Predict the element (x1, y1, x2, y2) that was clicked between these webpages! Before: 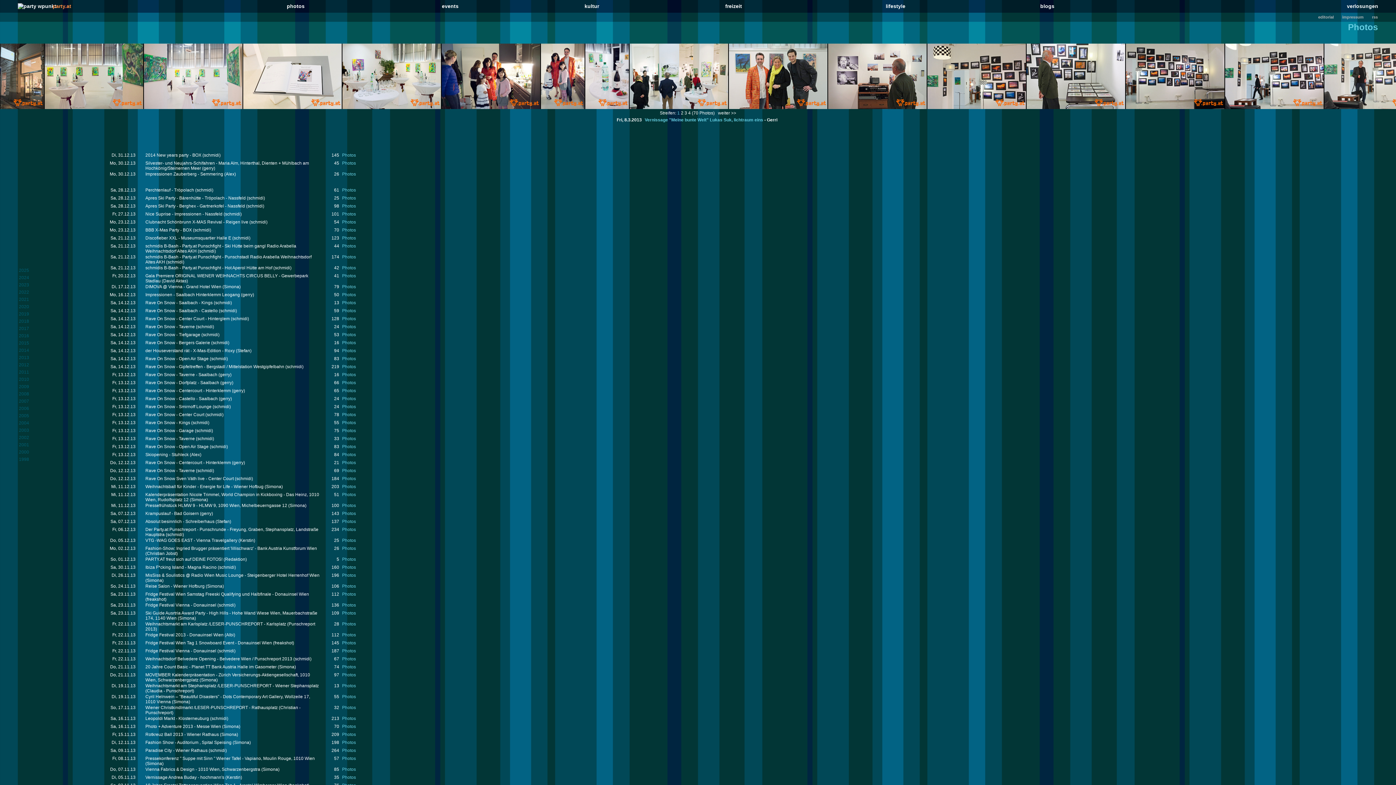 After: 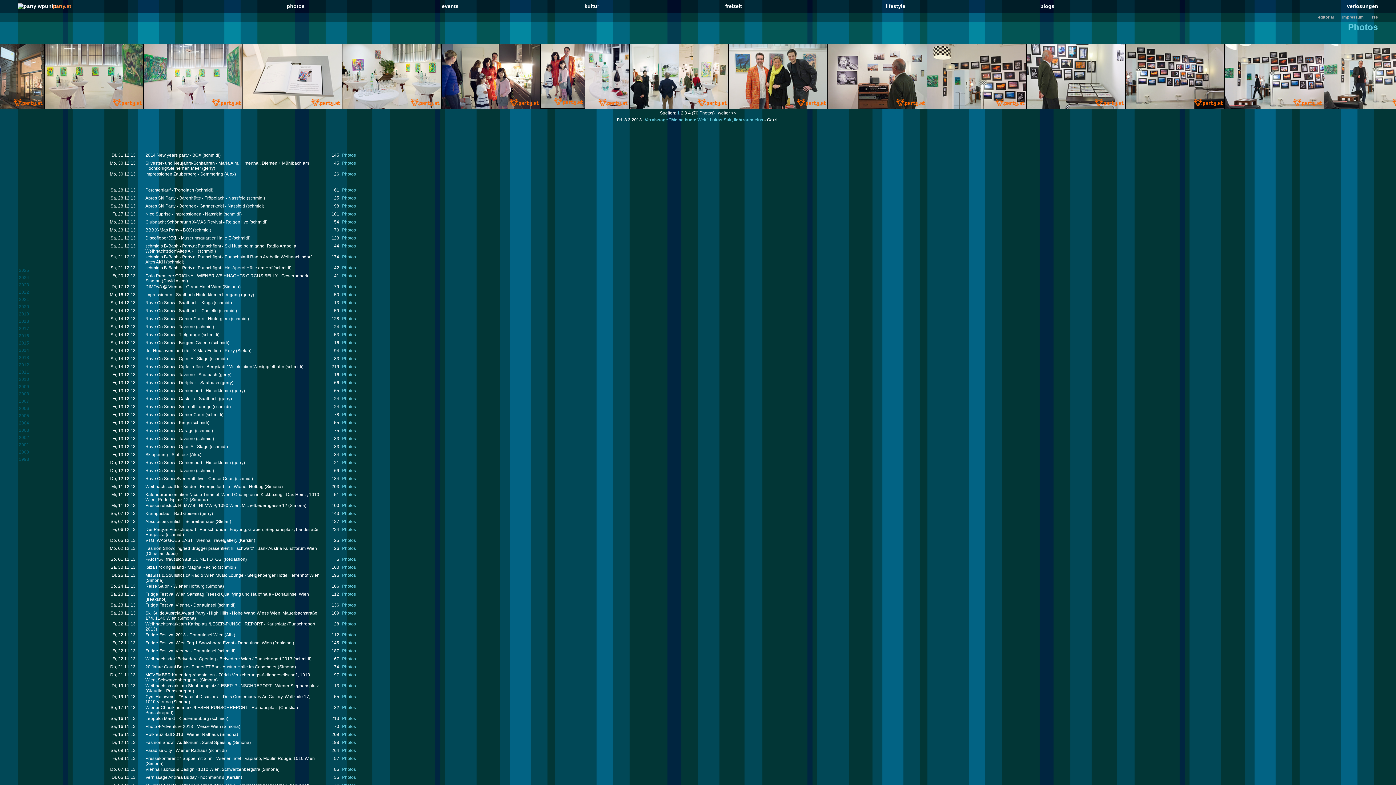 Action: bbox: (541, 105, 584, 110)